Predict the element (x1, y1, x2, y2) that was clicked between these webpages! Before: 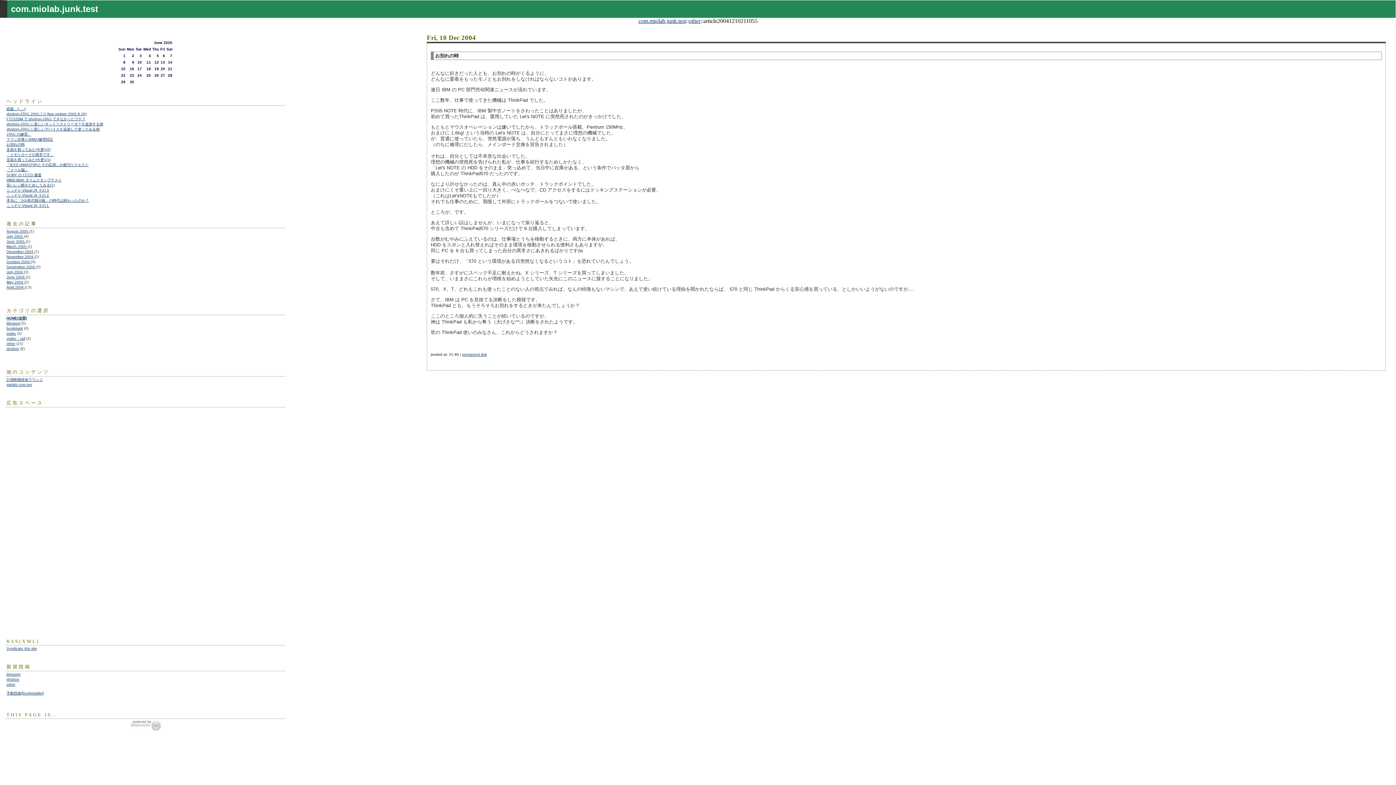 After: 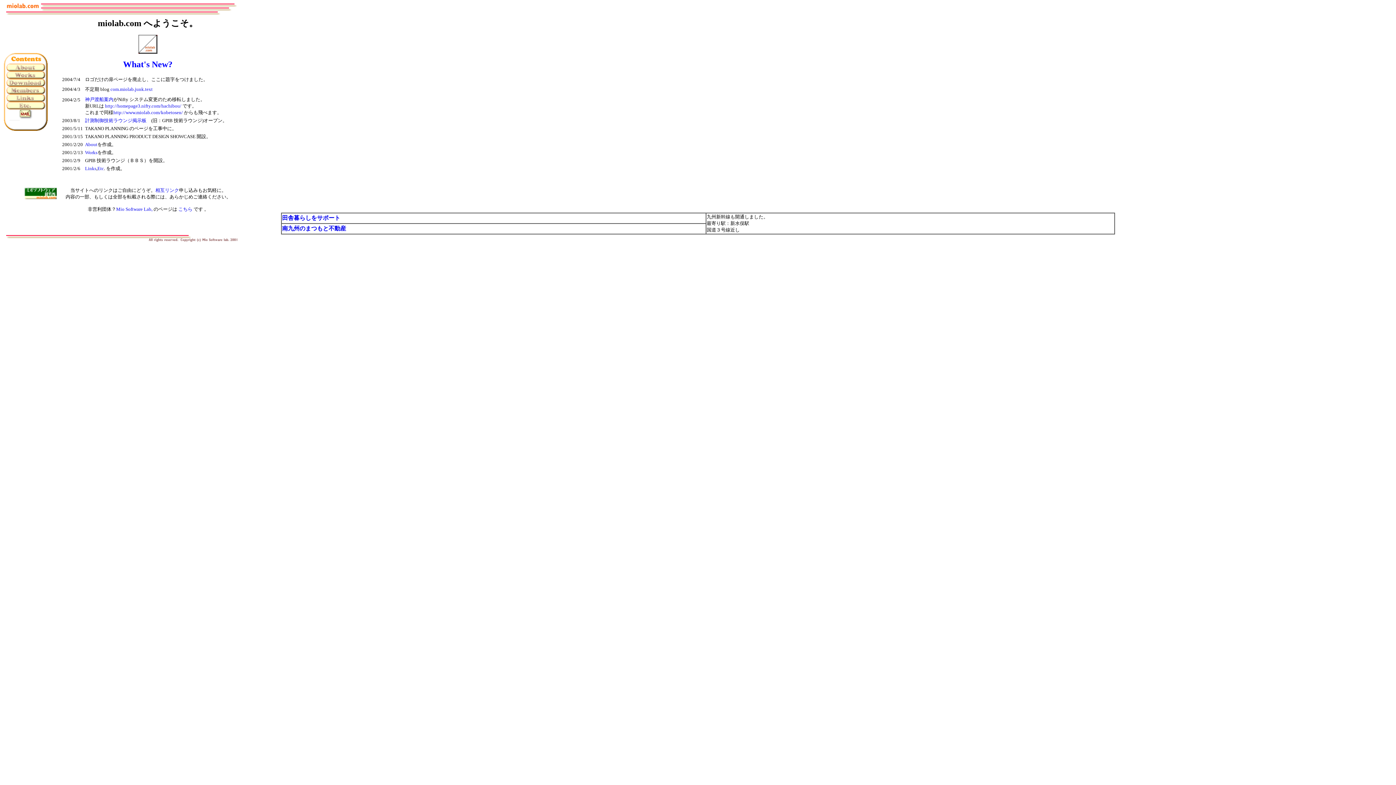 Action: label: miolab.com top bbox: (6, 382, 32, 386)